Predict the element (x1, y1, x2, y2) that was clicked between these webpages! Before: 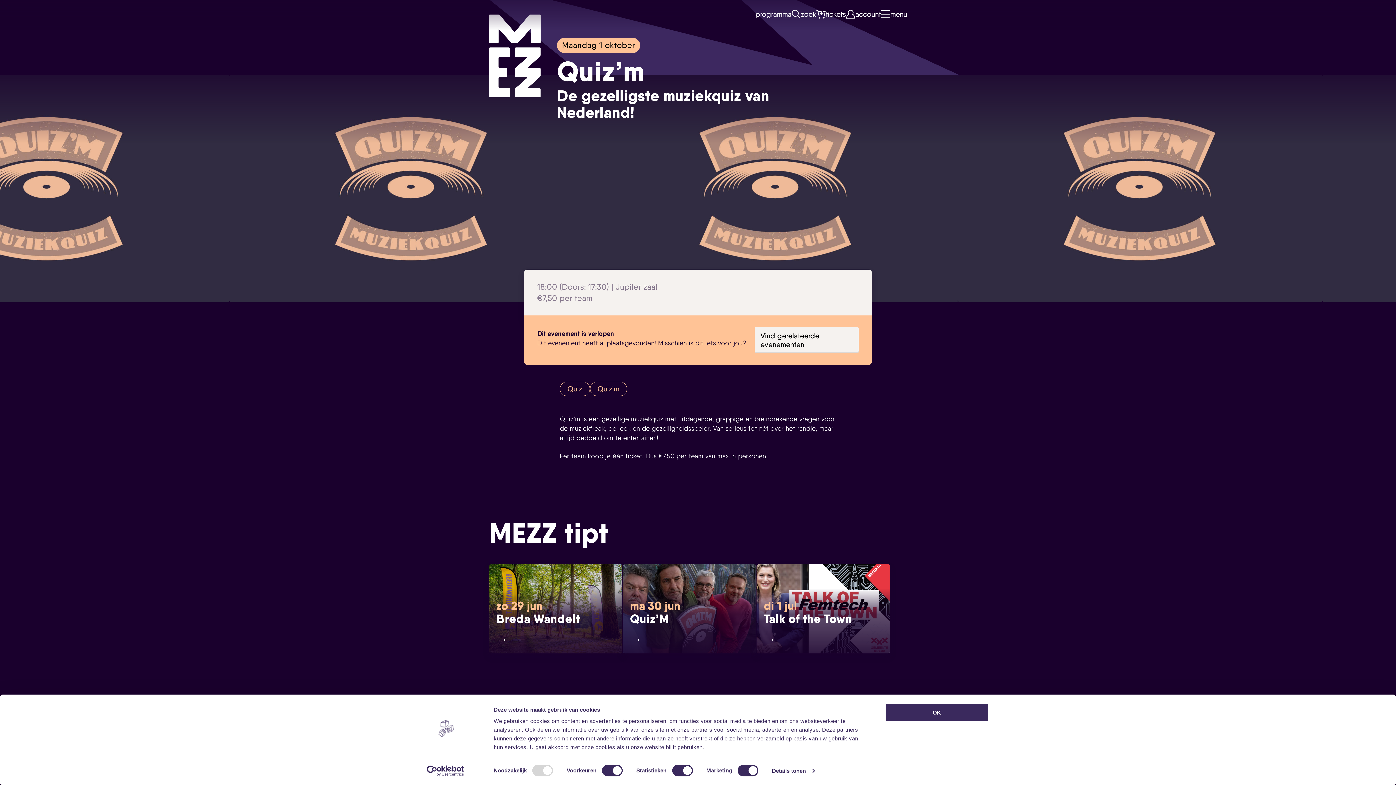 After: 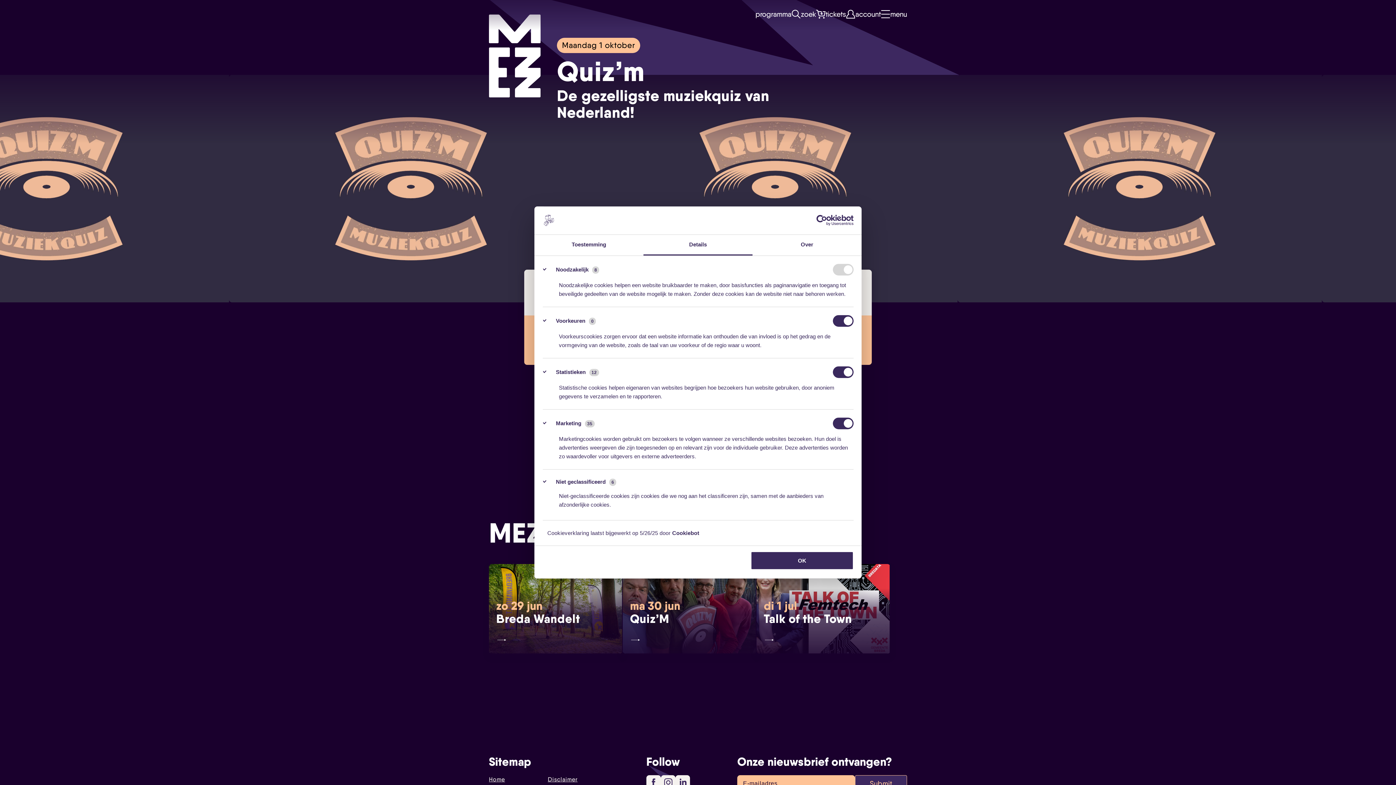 Action: label: Details tonen bbox: (772, 765, 814, 776)